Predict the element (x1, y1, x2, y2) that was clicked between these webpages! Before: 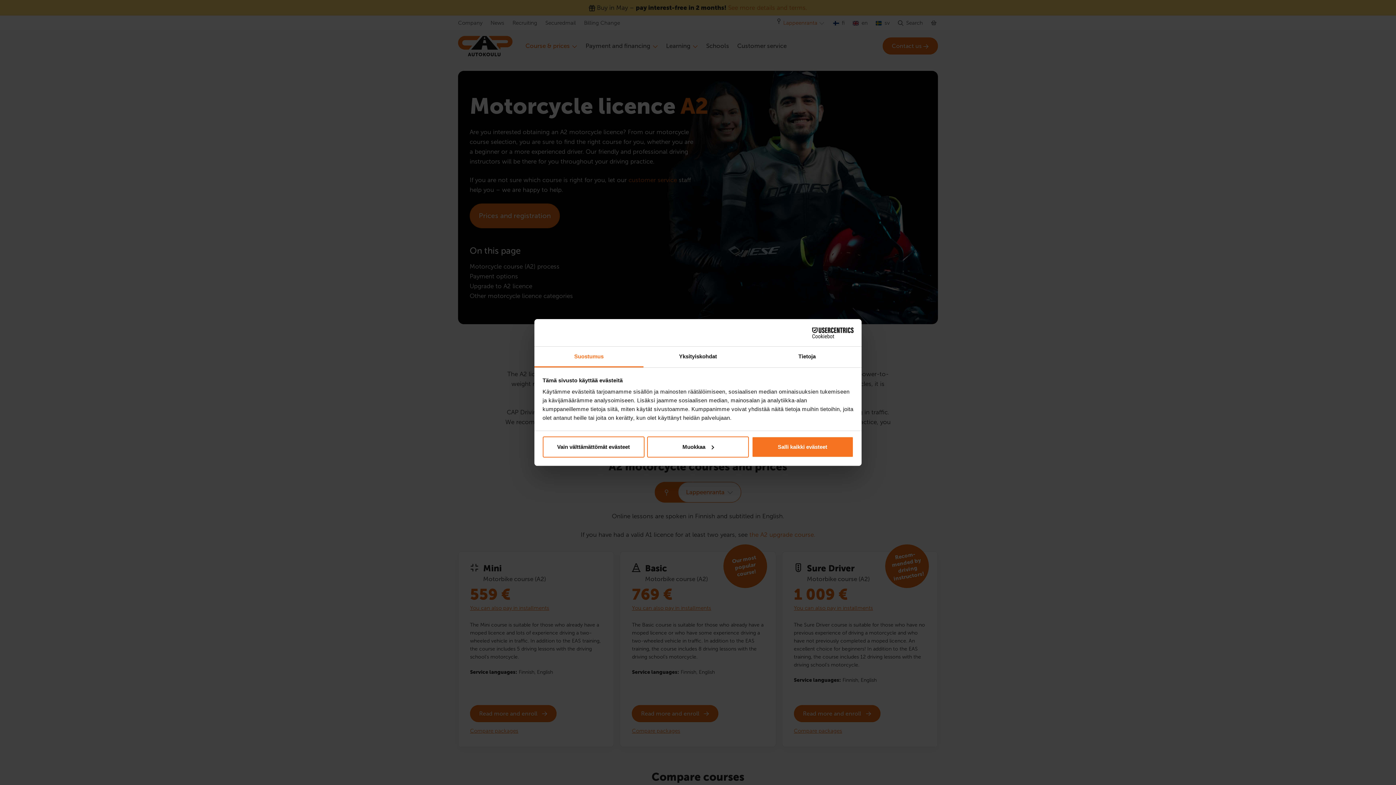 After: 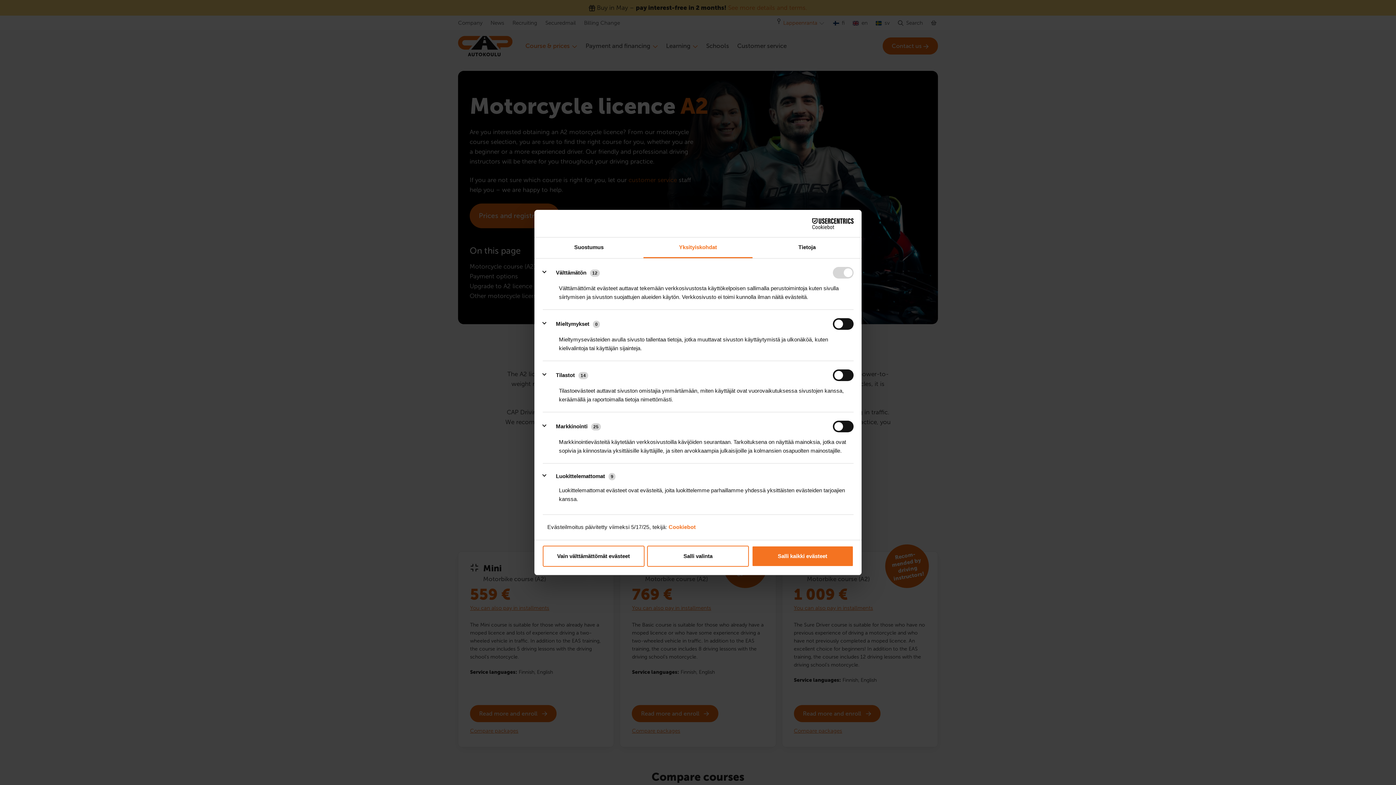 Action: bbox: (643, 346, 752, 367) label: Yksityiskohdat